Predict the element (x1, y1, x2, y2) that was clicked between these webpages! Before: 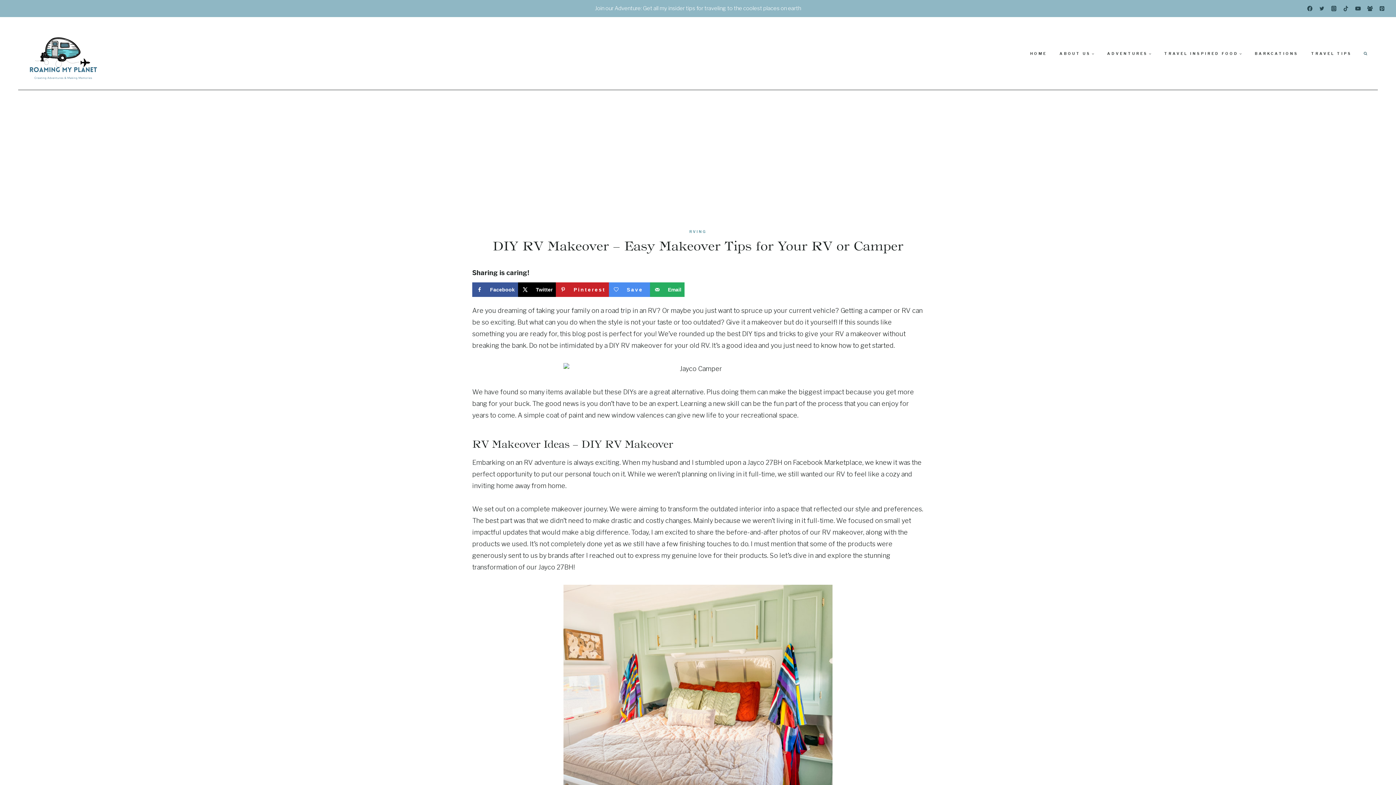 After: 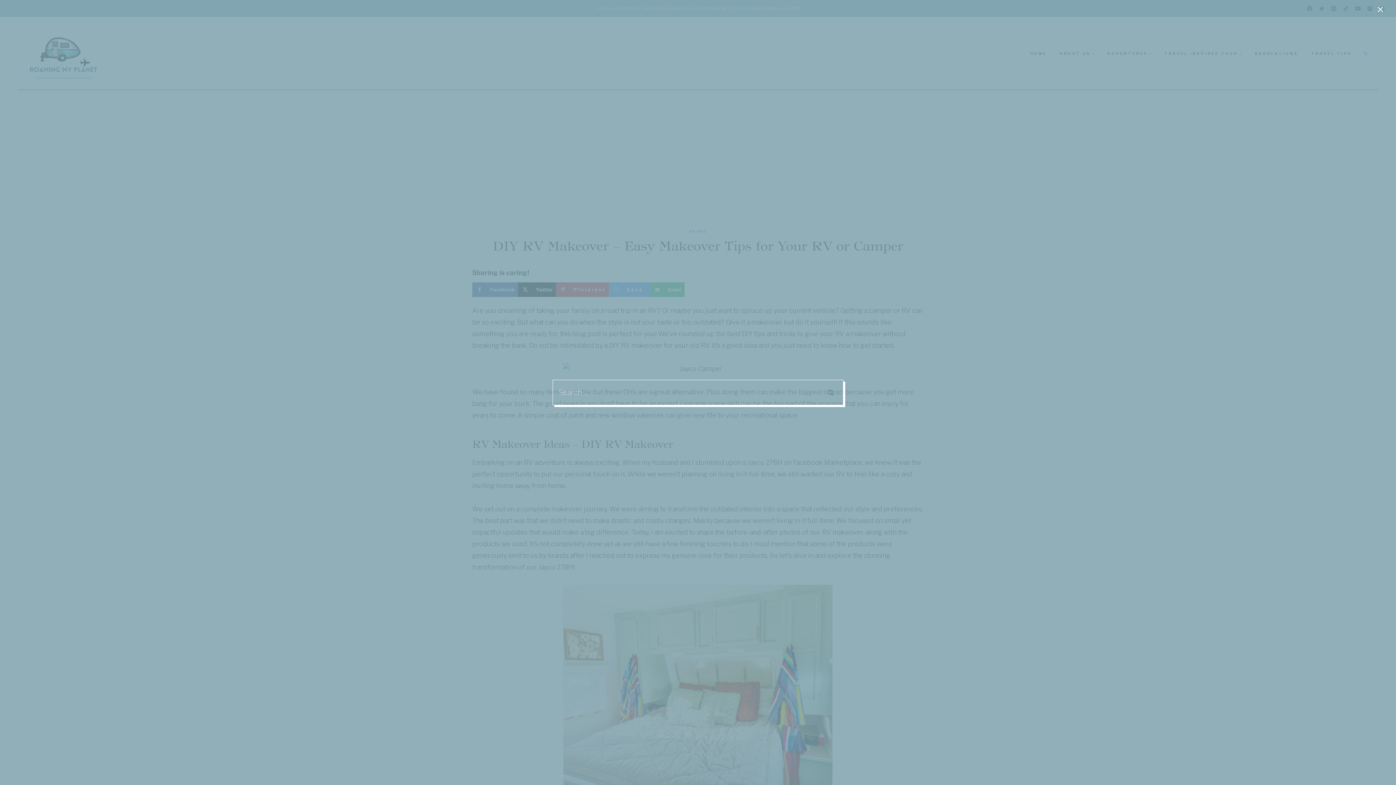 Action: bbox: (1362, 49, 1369, 57) label: View Search Form